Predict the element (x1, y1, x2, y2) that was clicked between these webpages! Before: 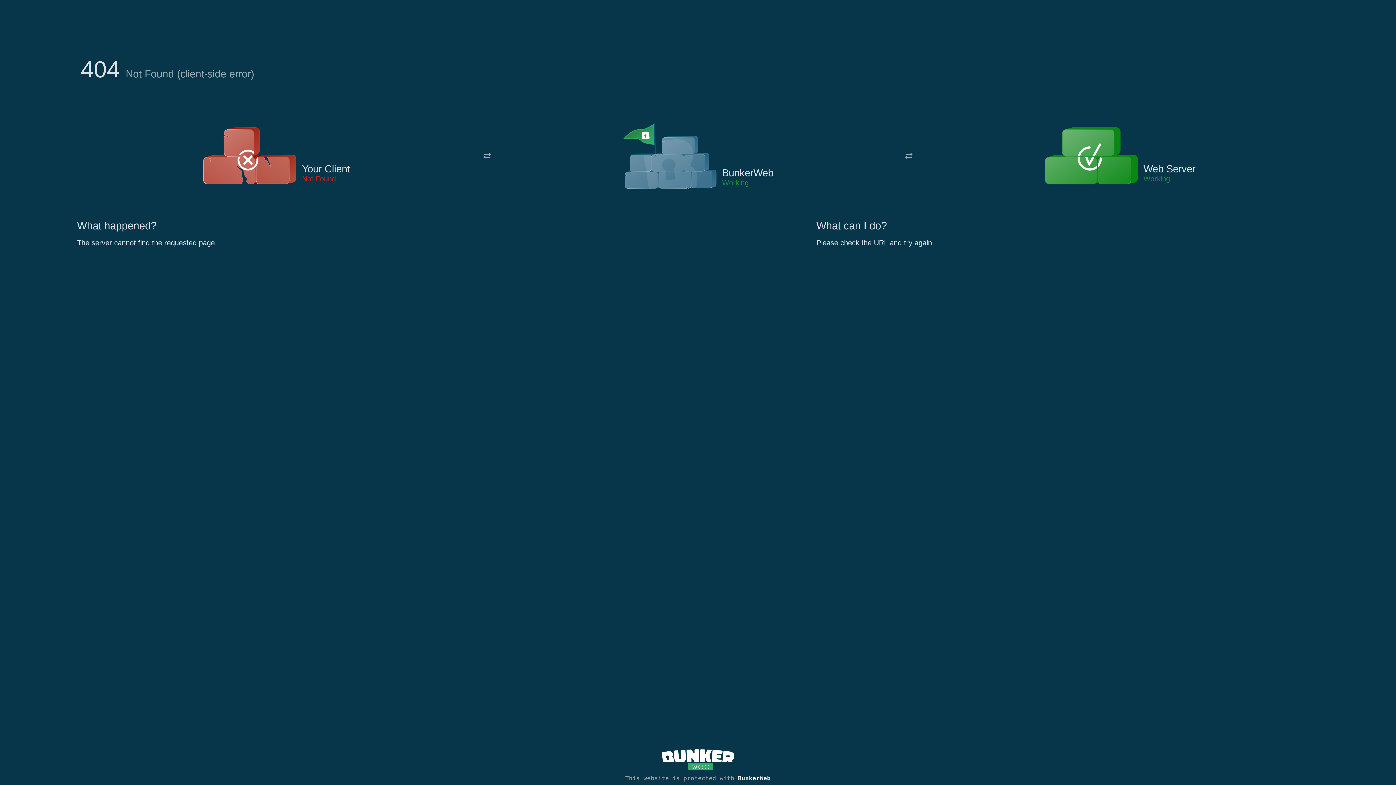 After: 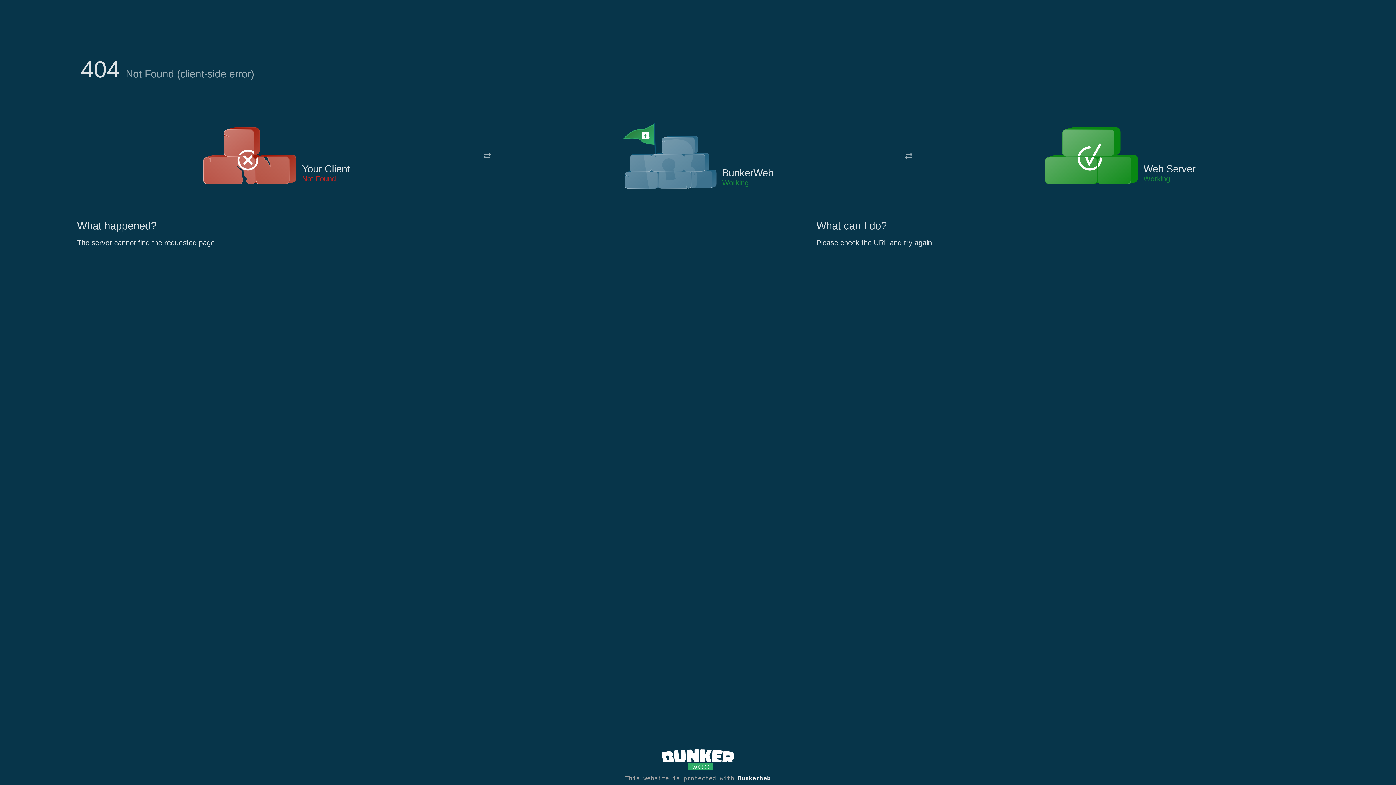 Action: bbox: (622, 122, 717, 191)